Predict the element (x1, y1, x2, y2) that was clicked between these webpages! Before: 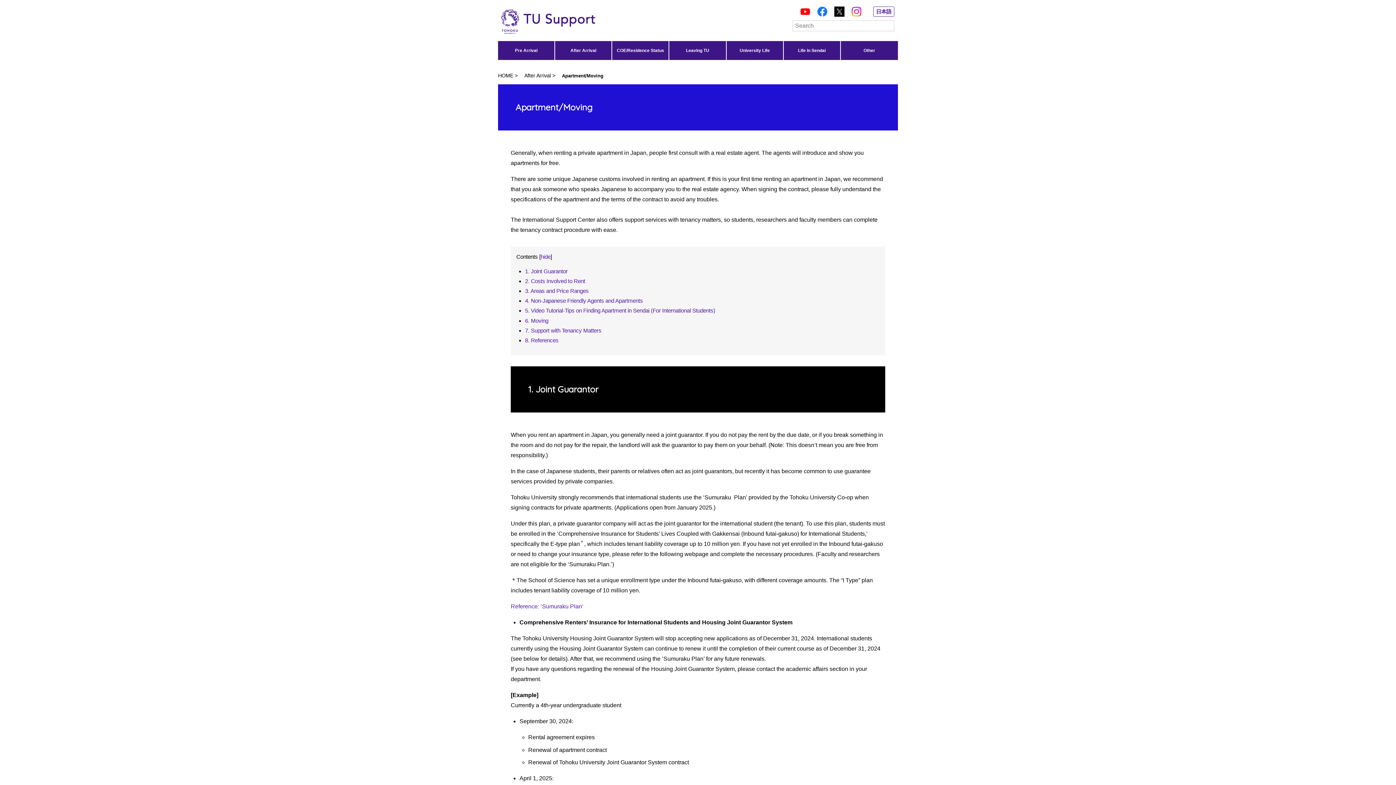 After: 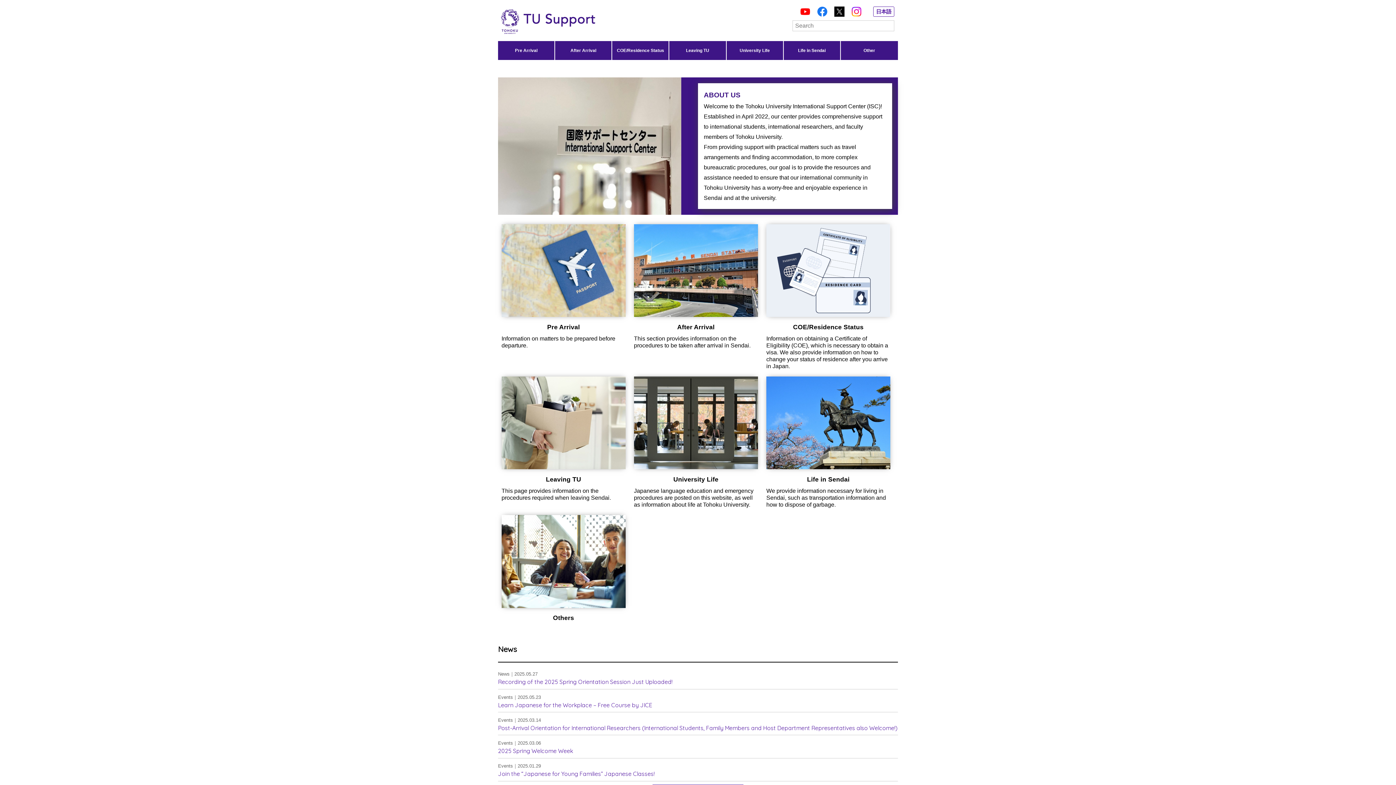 Action: label: HOME > bbox: (498, 72, 517, 81)